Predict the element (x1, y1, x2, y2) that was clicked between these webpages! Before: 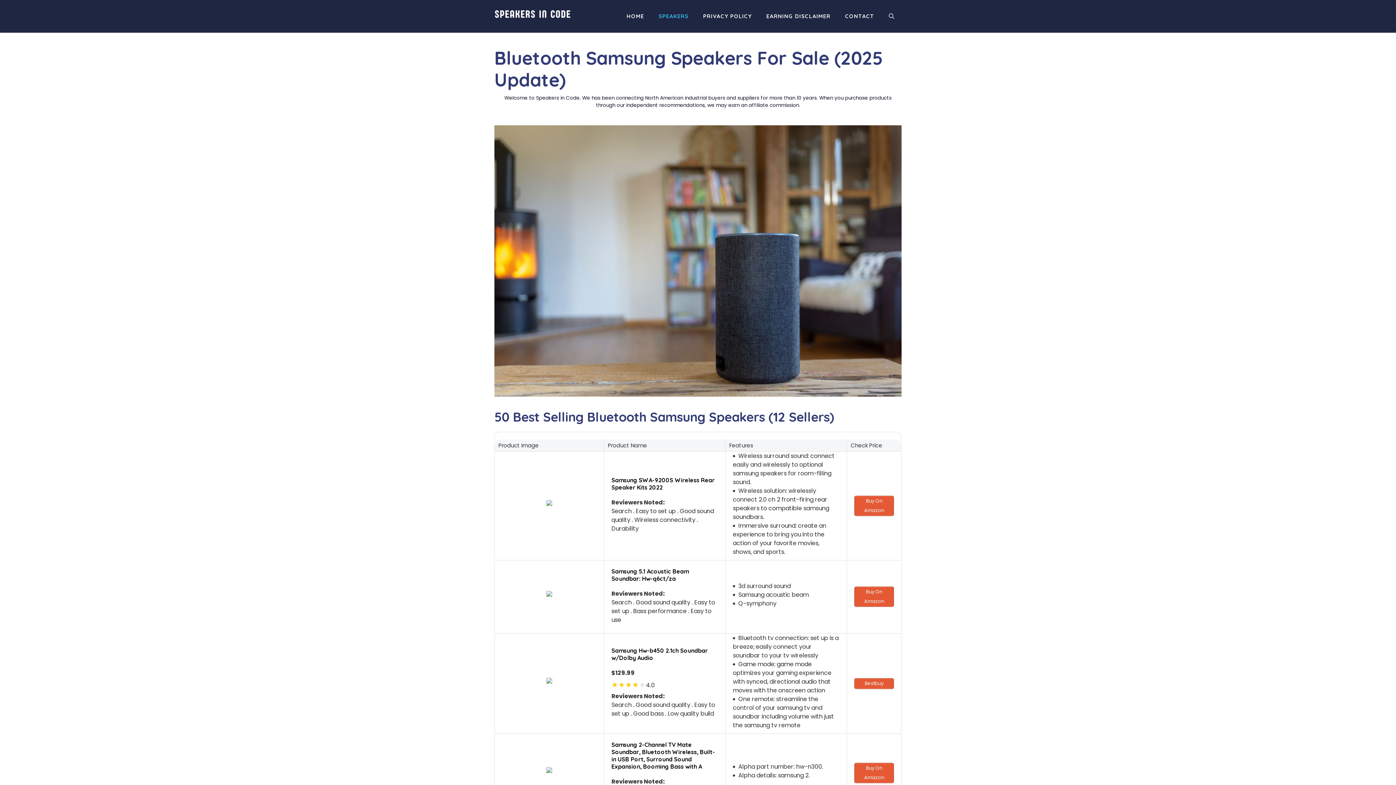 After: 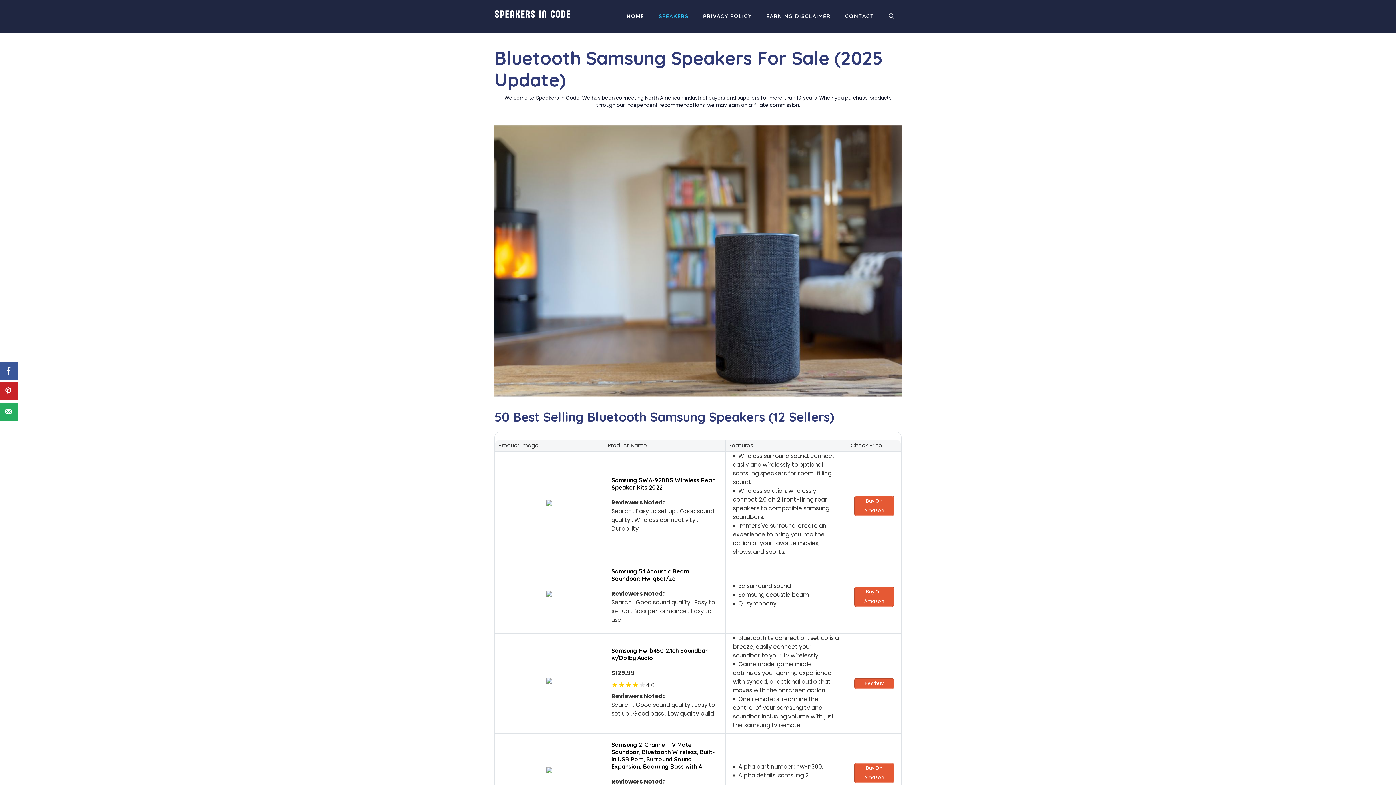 Action: bbox: (546, 767, 552, 775)